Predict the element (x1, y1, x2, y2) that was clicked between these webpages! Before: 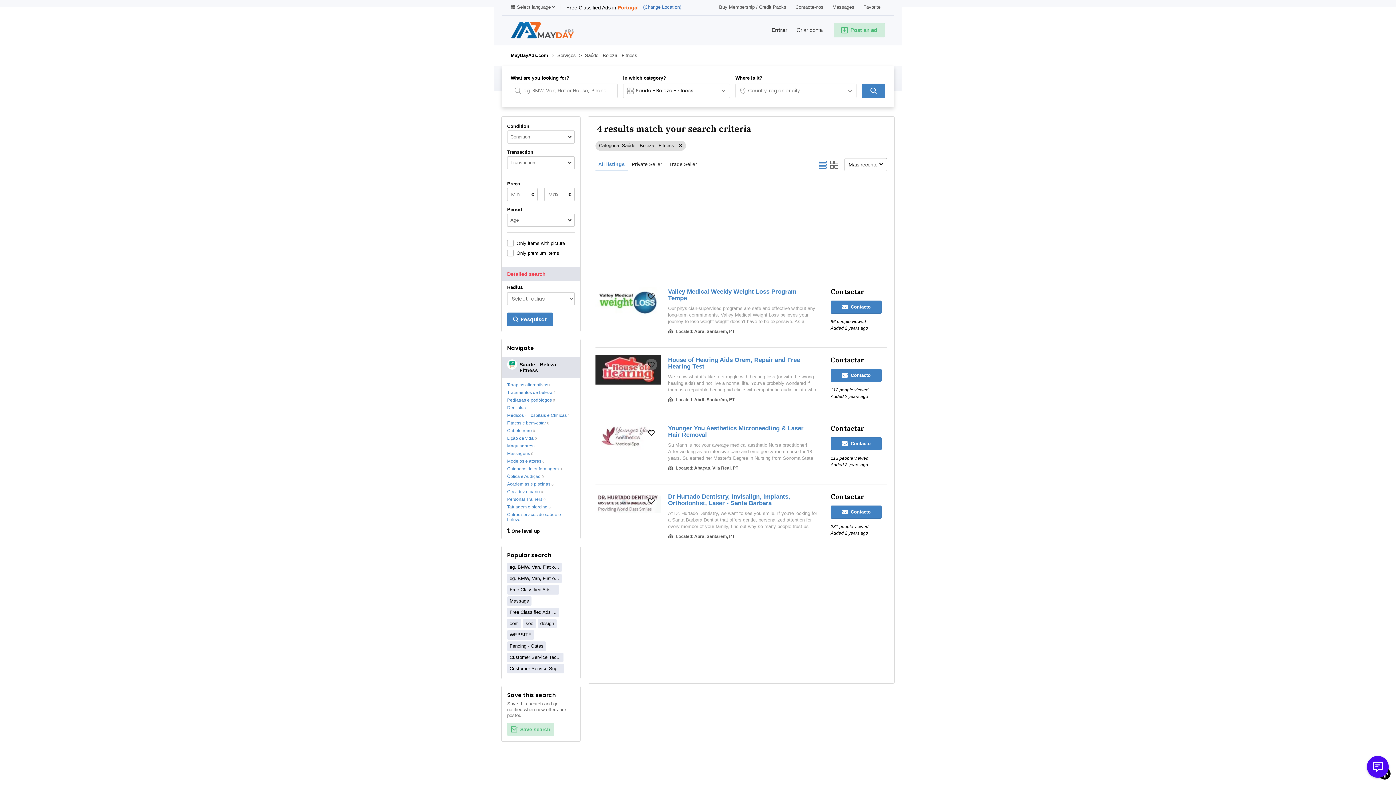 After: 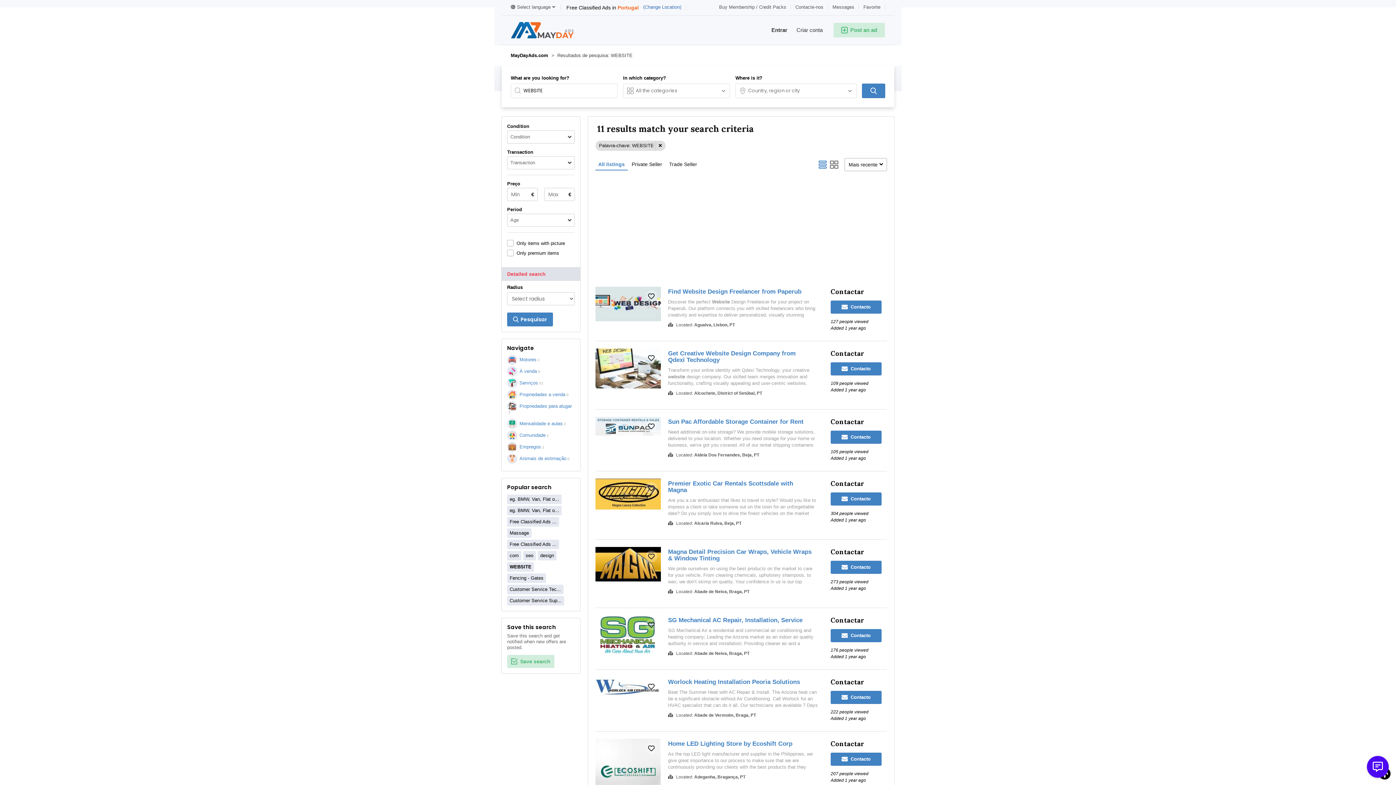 Action: label: WEBSITE bbox: (507, 630, 534, 640)